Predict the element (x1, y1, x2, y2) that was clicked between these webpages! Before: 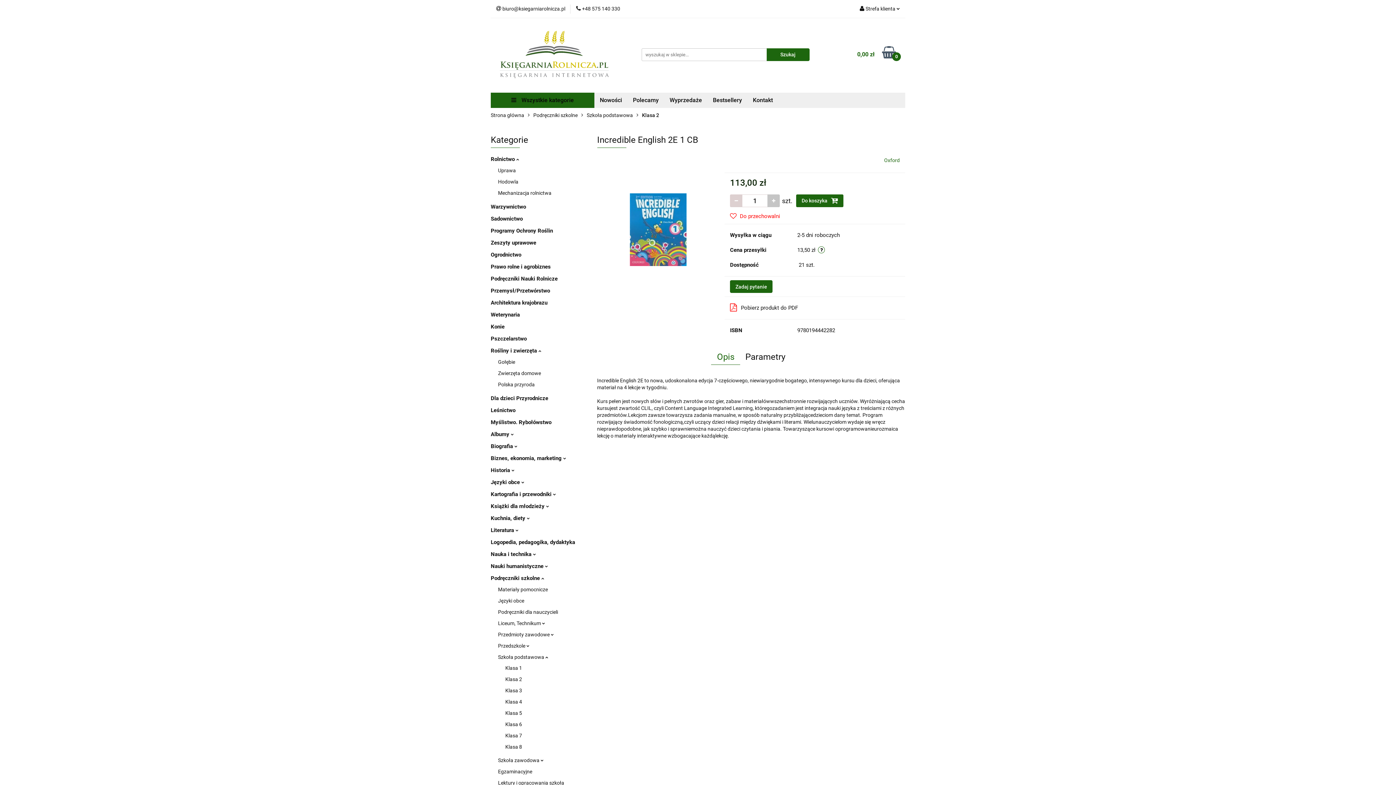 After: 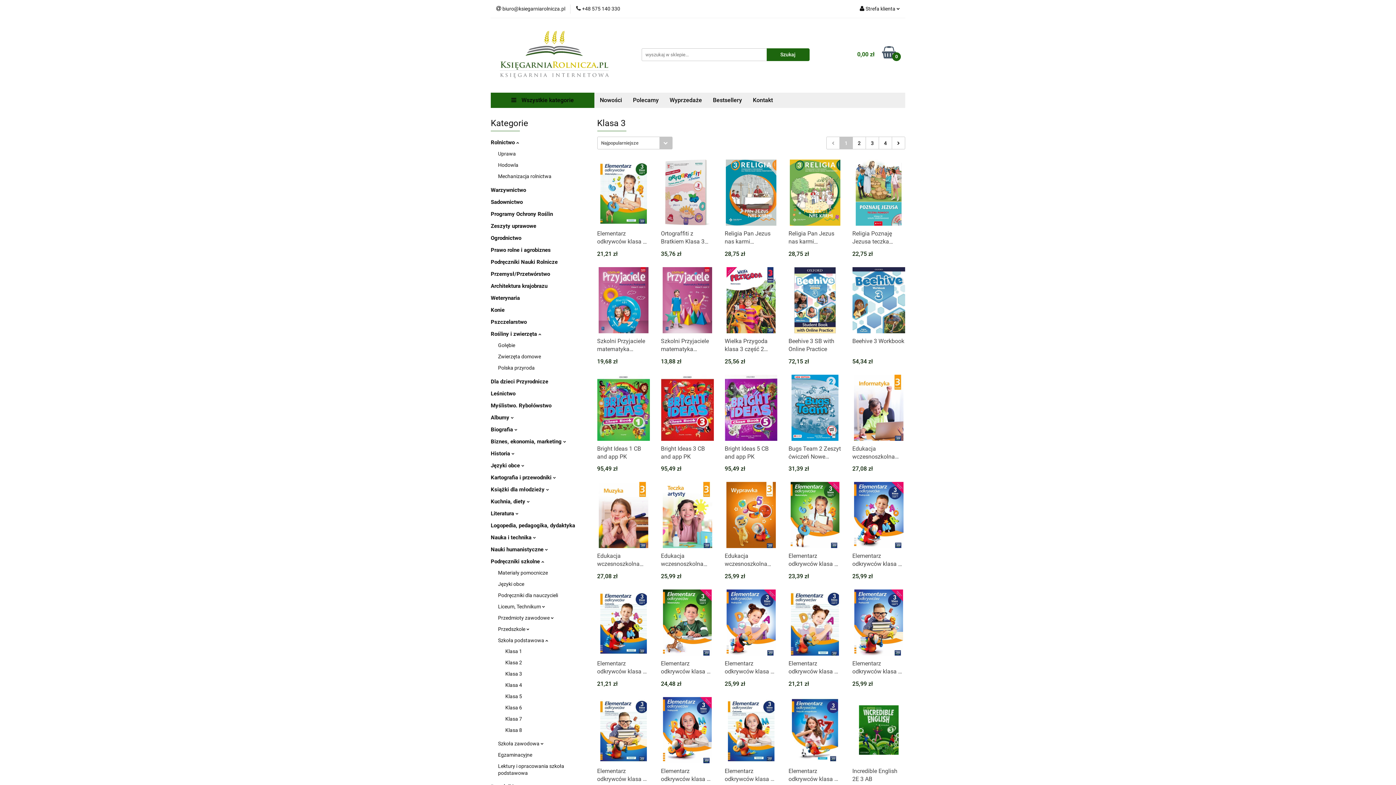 Action: label: Klasa 3 bbox: (505, 688, 522, 693)